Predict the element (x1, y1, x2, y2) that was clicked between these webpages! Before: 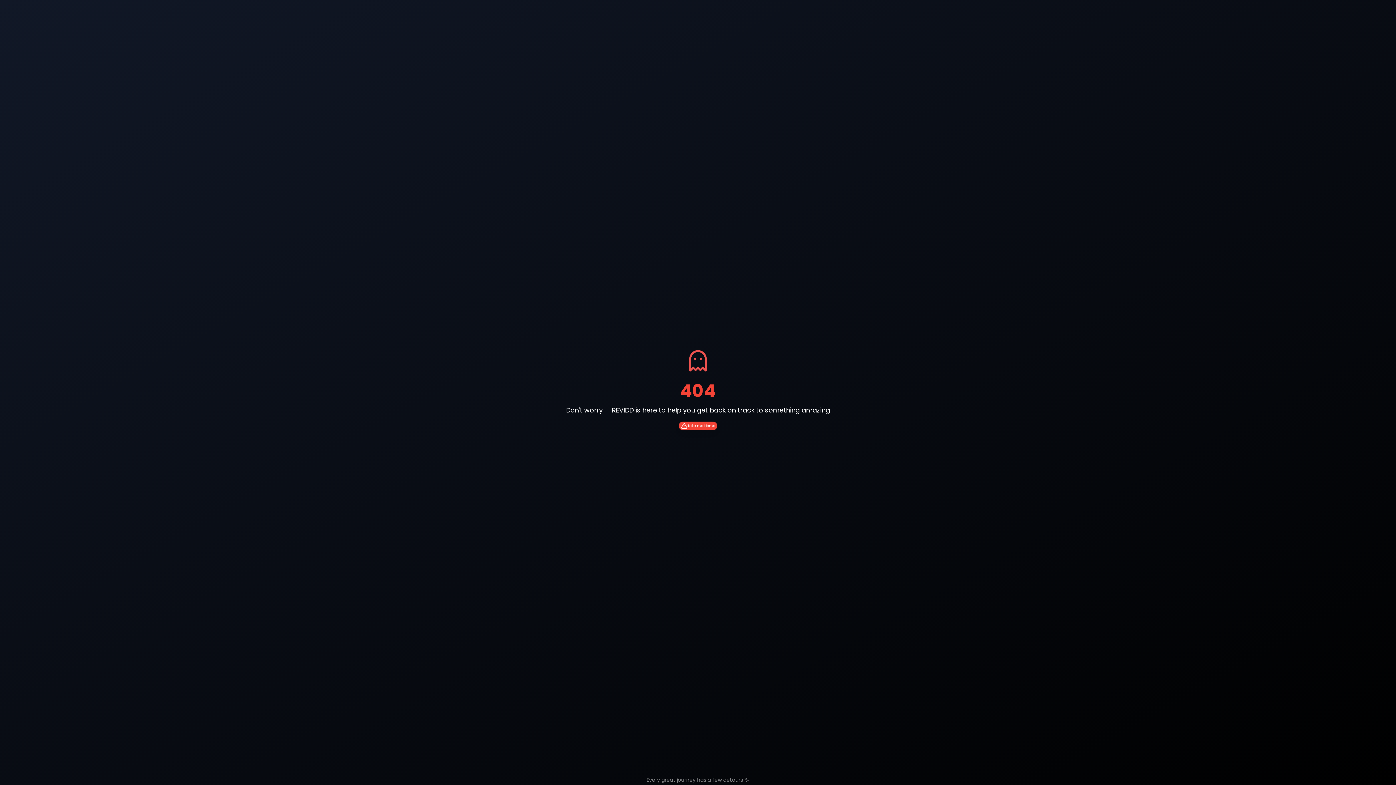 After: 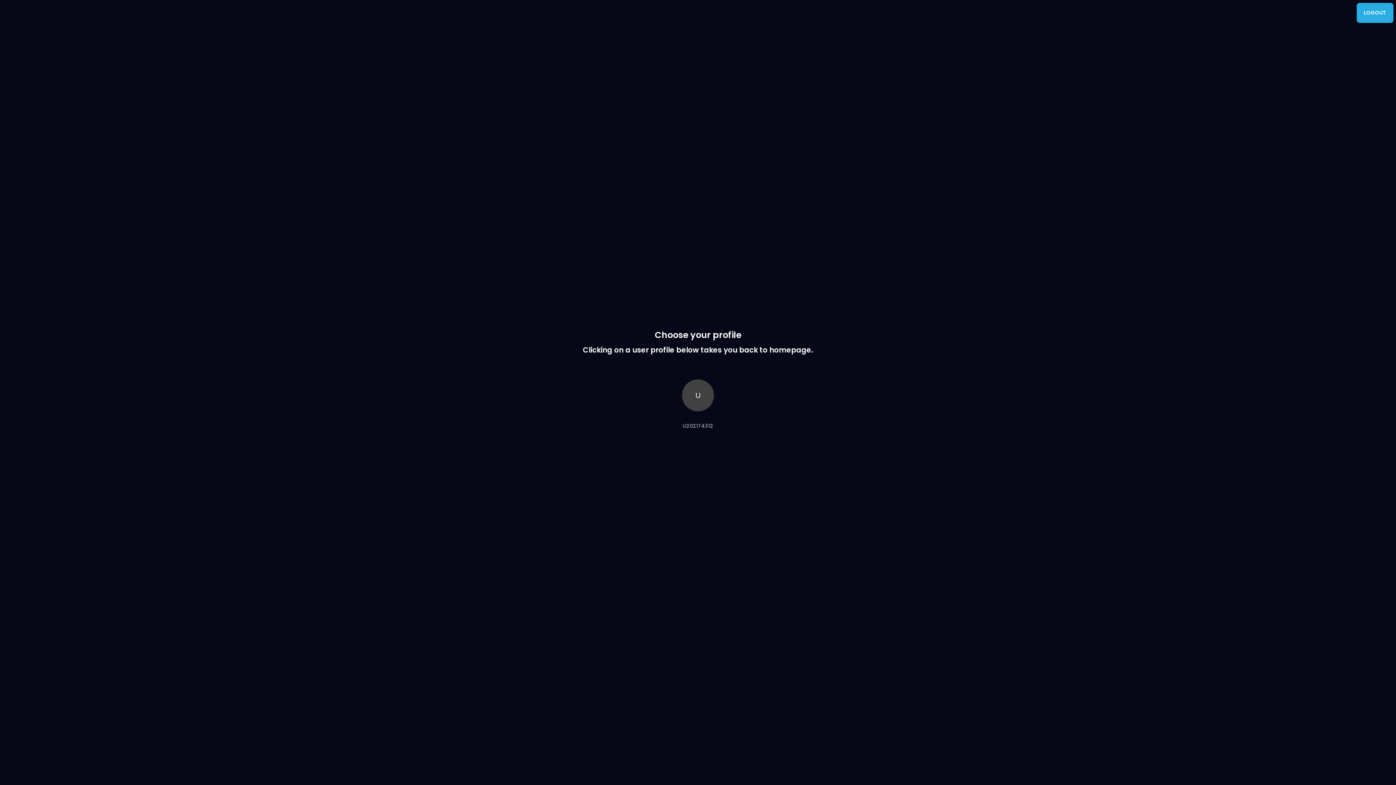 Action: bbox: (678, 421, 717, 430) label: Take me Home